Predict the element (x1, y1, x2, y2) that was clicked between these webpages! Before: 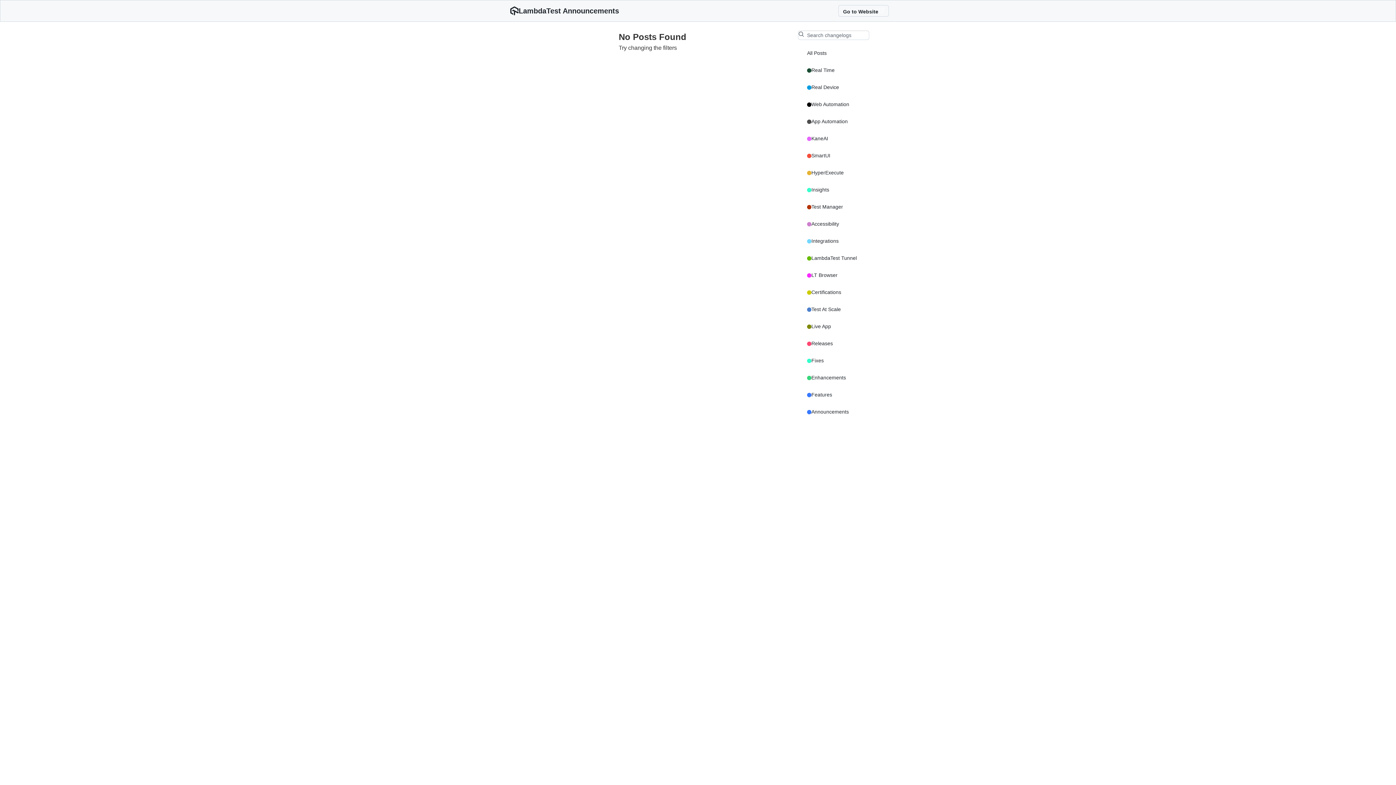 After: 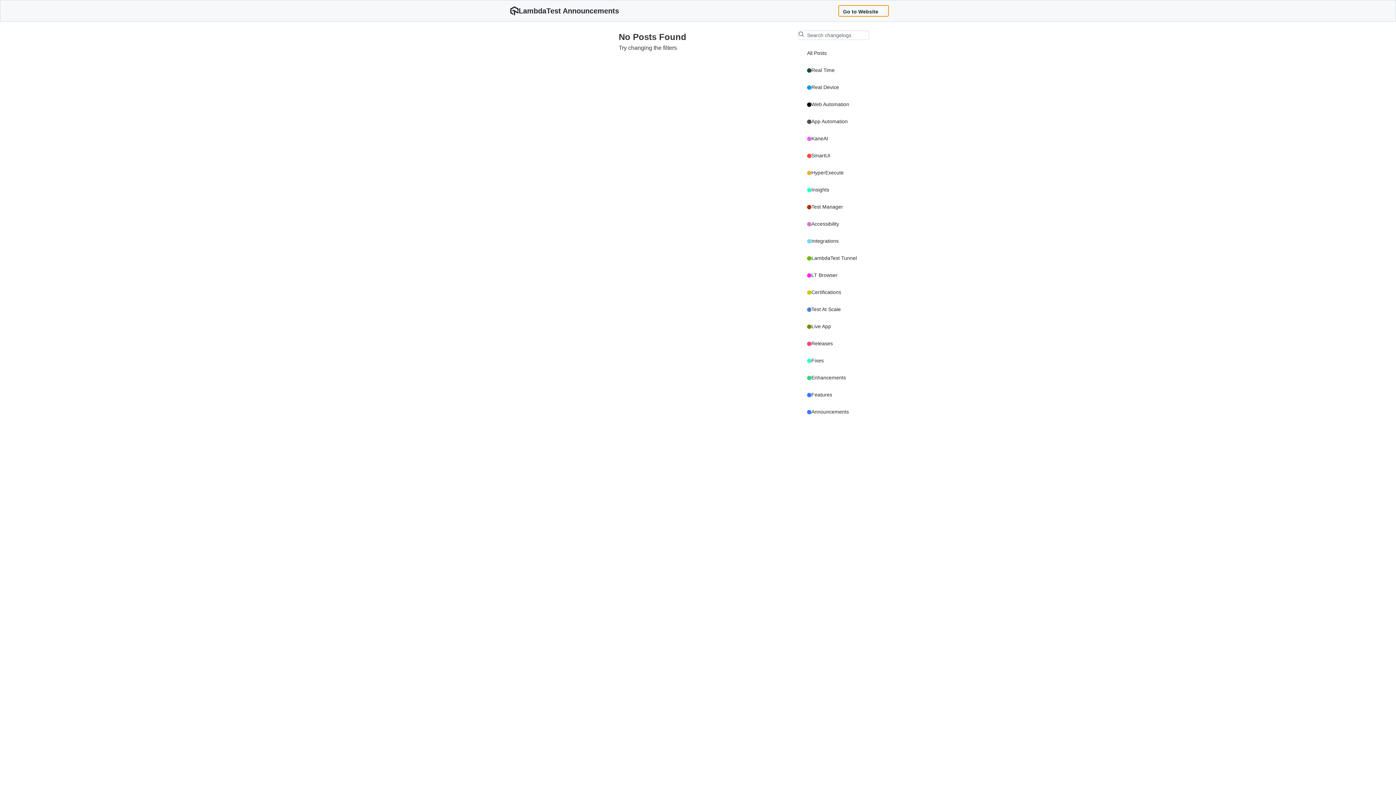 Action: bbox: (838, 5, 889, 16) label: Go to Website